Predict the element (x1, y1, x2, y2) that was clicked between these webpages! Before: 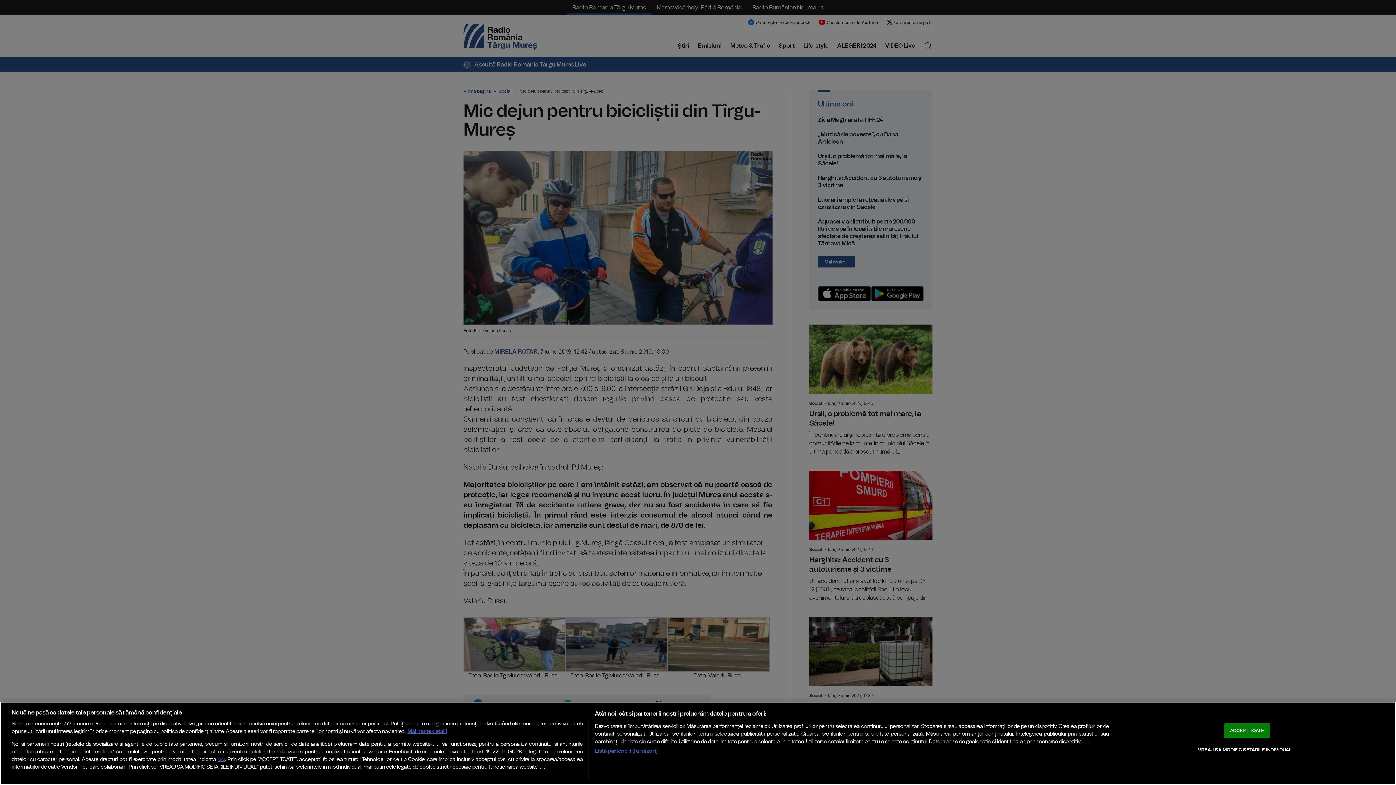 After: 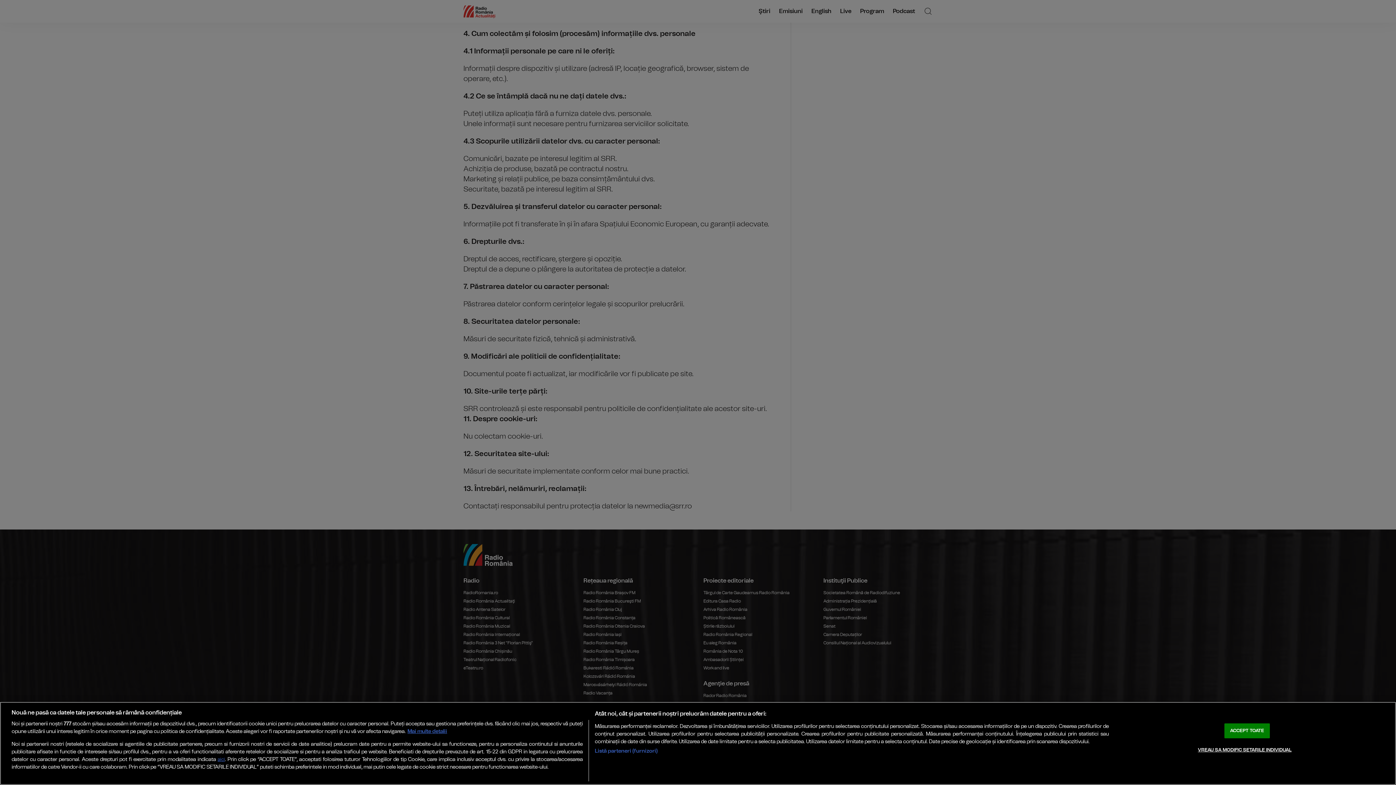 Action: bbox: (217, 757, 224, 762) label: aici